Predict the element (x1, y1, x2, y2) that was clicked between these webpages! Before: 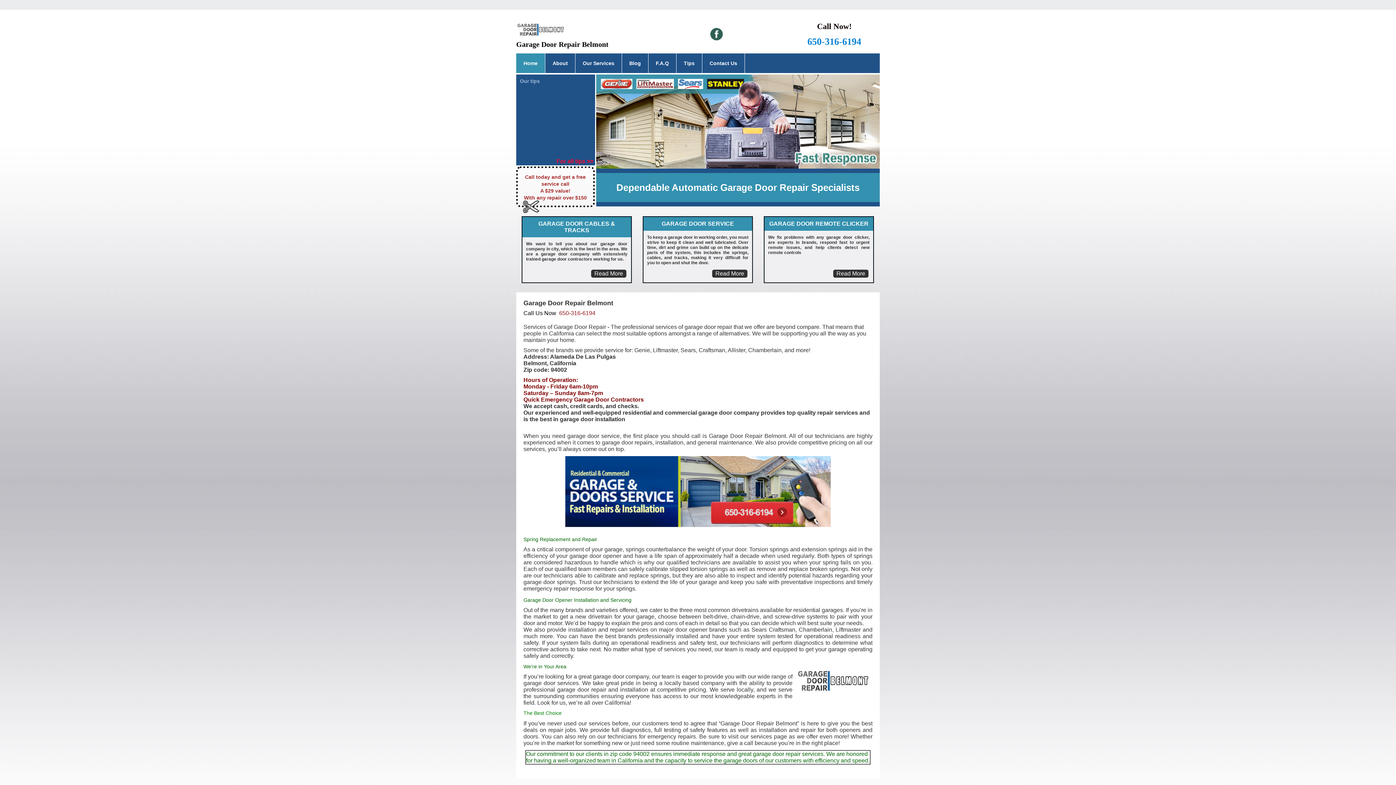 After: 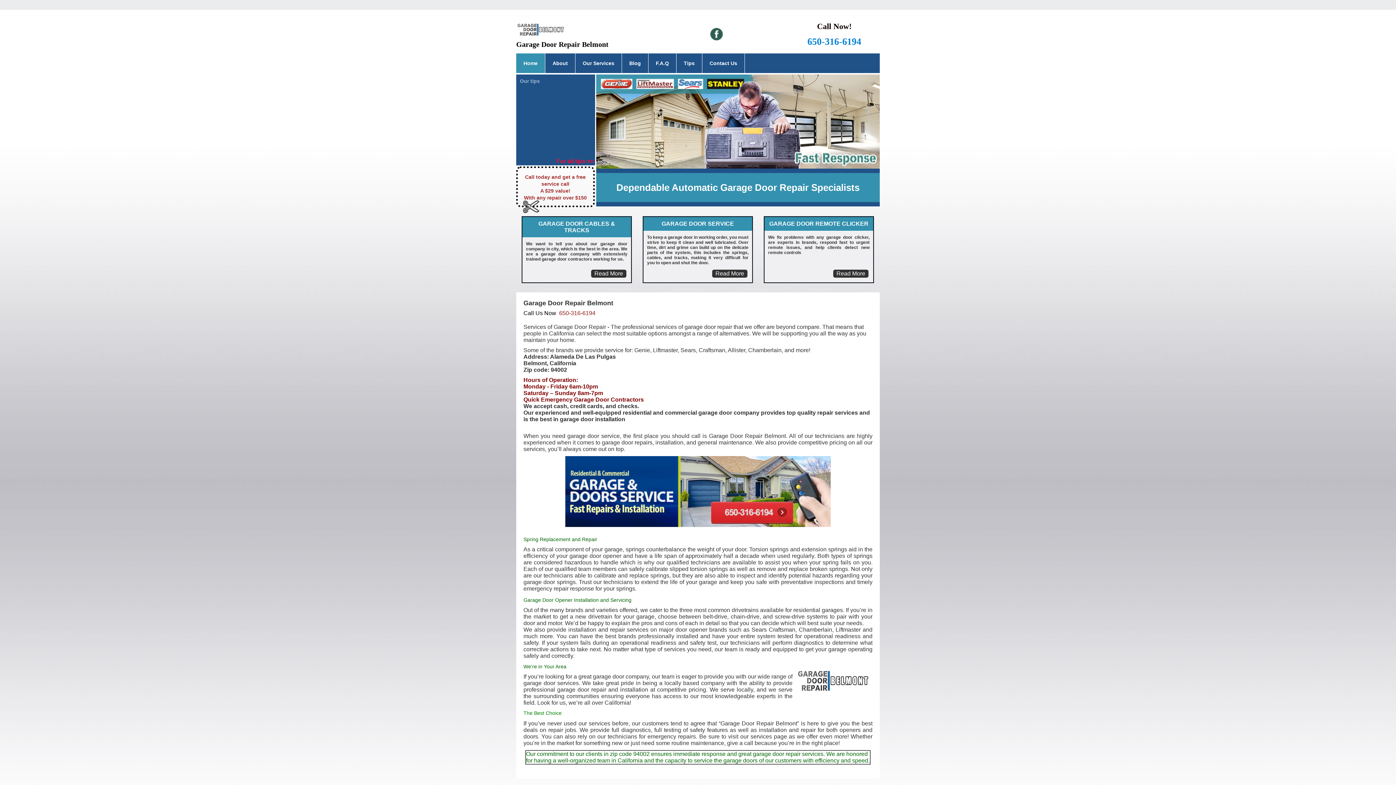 Action: bbox: (710, 28, 722, 40) label: Facebook